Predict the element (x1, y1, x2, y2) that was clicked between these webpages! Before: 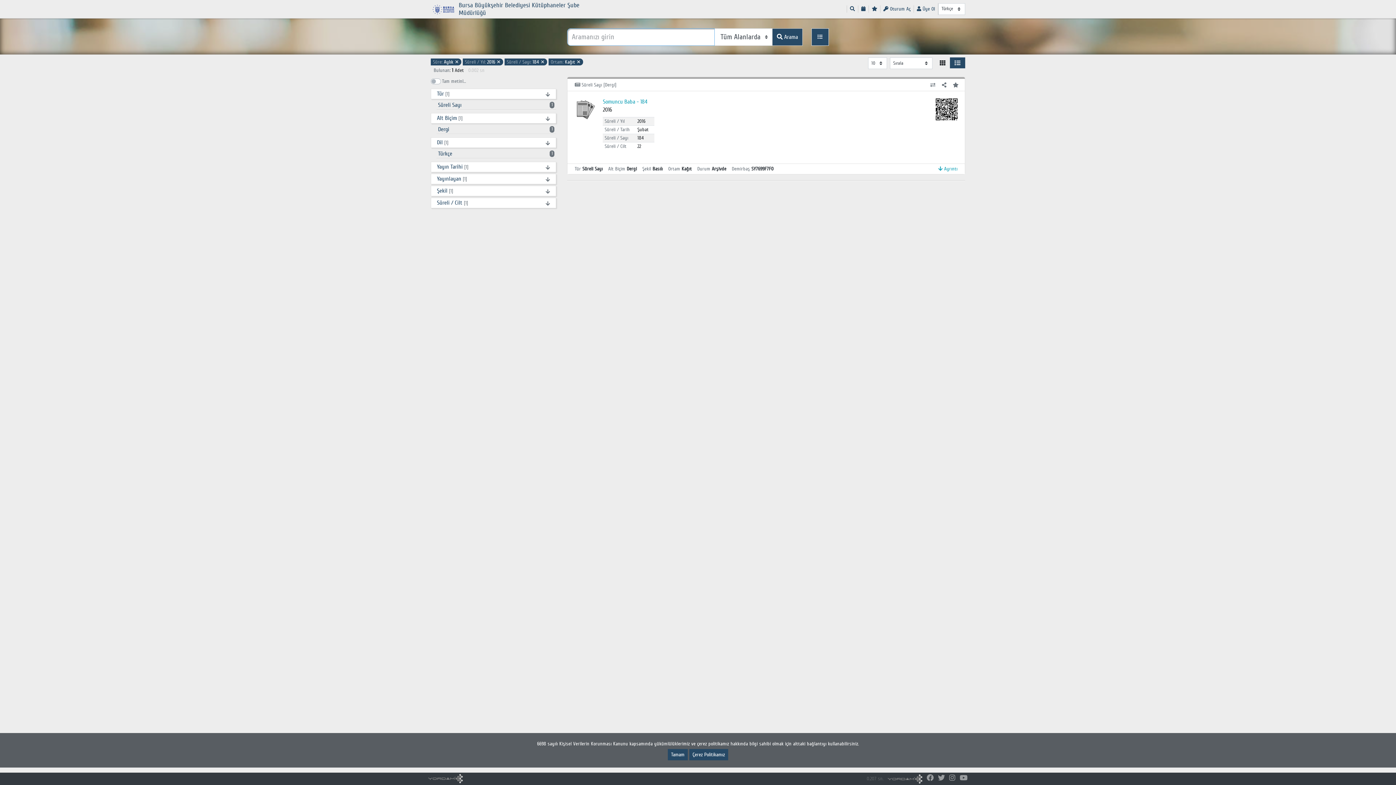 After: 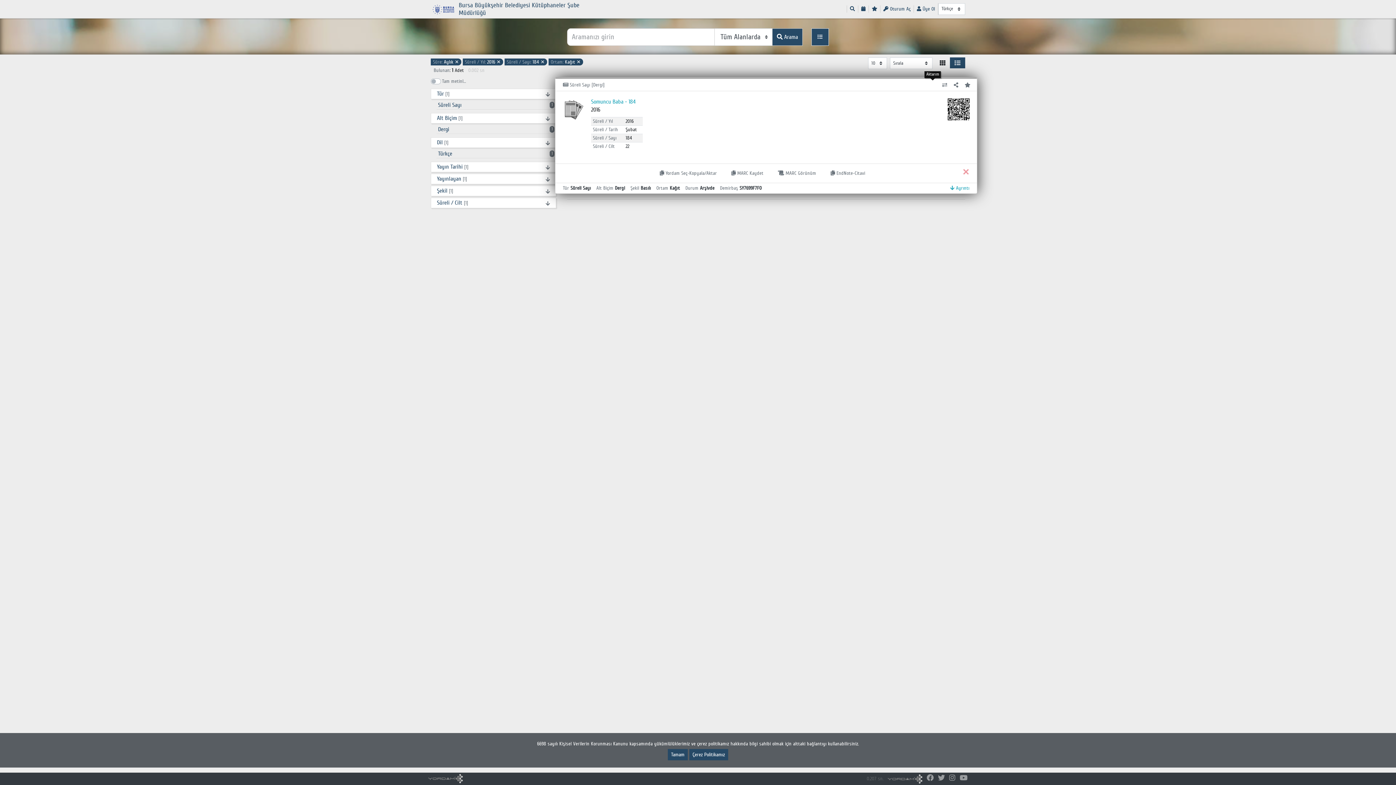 Action: bbox: (927, 80, 938, 89)